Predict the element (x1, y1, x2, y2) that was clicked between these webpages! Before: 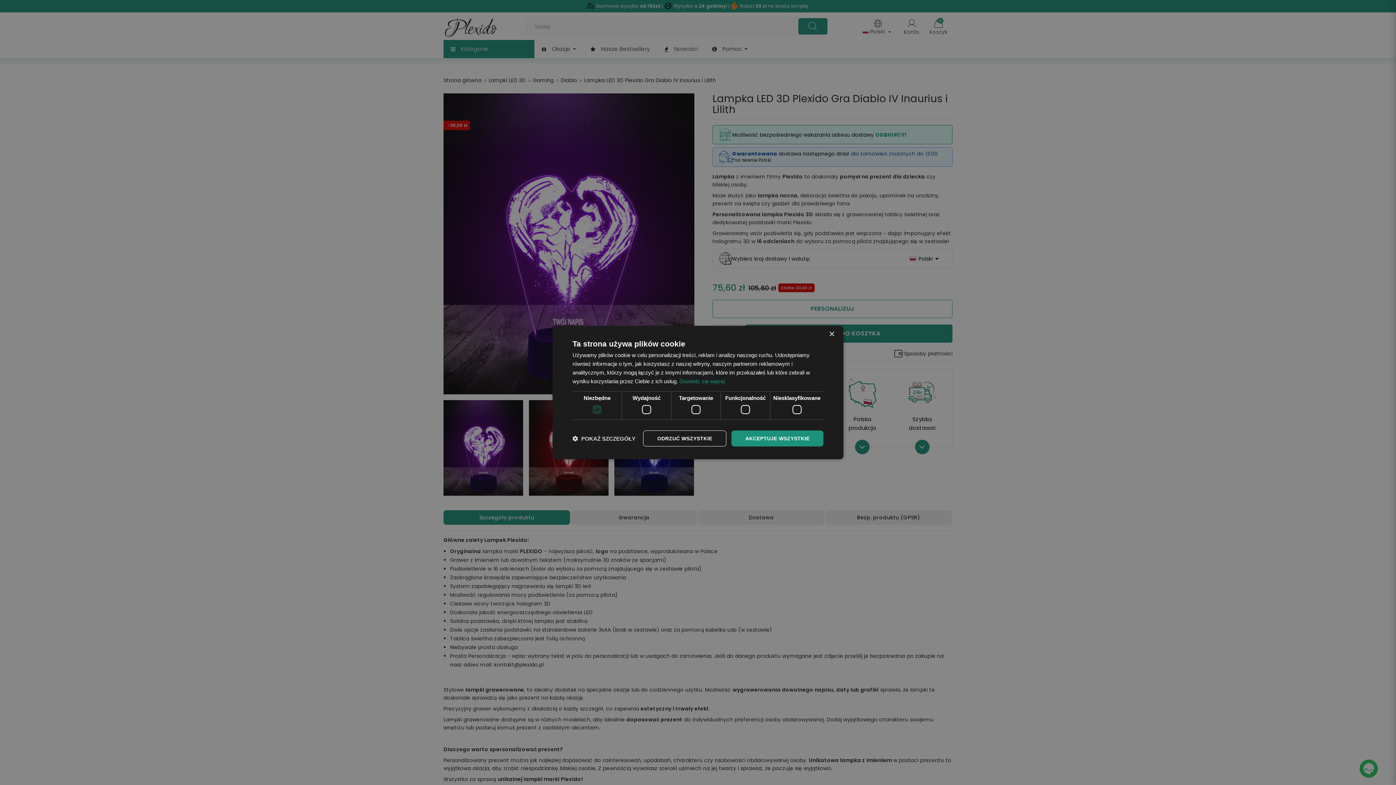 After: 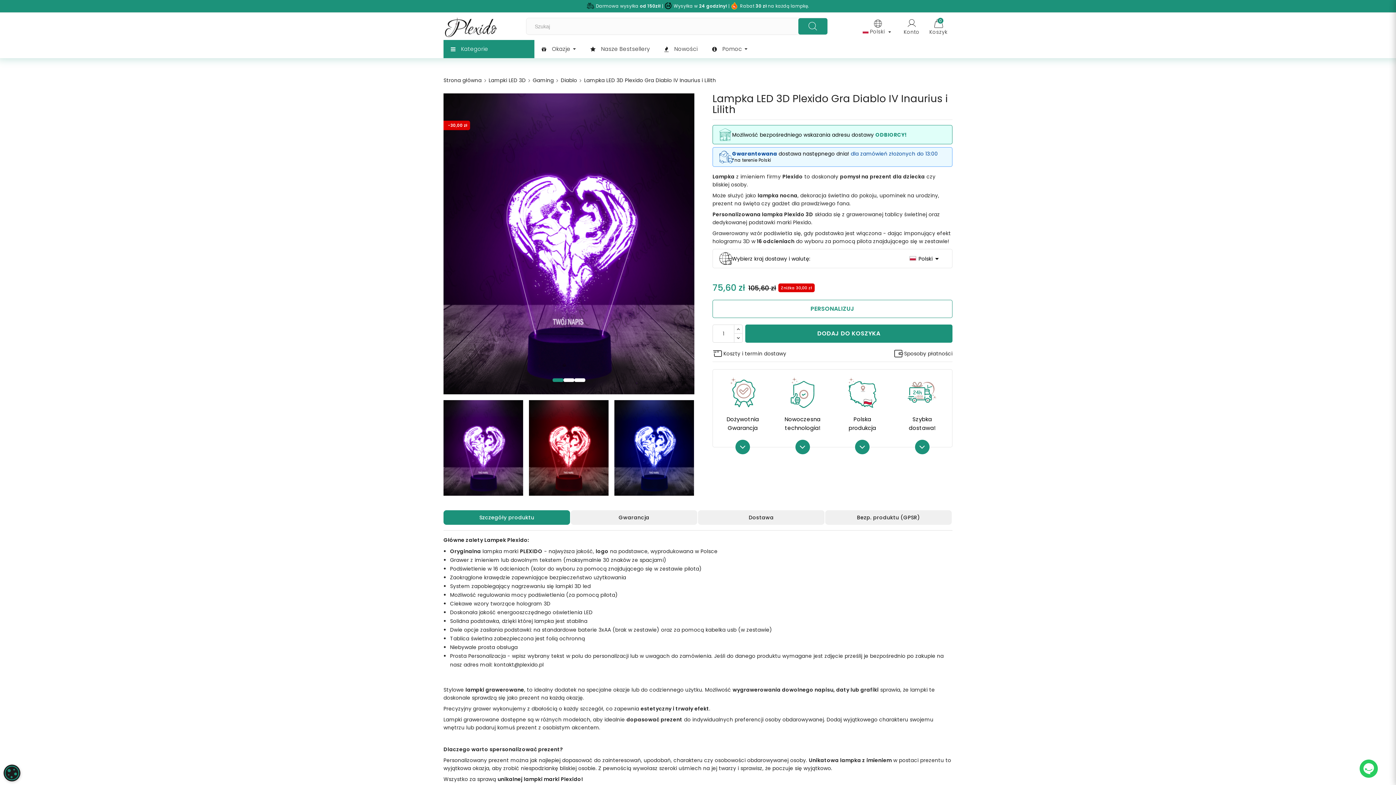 Action: label: ODRZUĆ WSZYSTKIE bbox: (643, 430, 726, 446)